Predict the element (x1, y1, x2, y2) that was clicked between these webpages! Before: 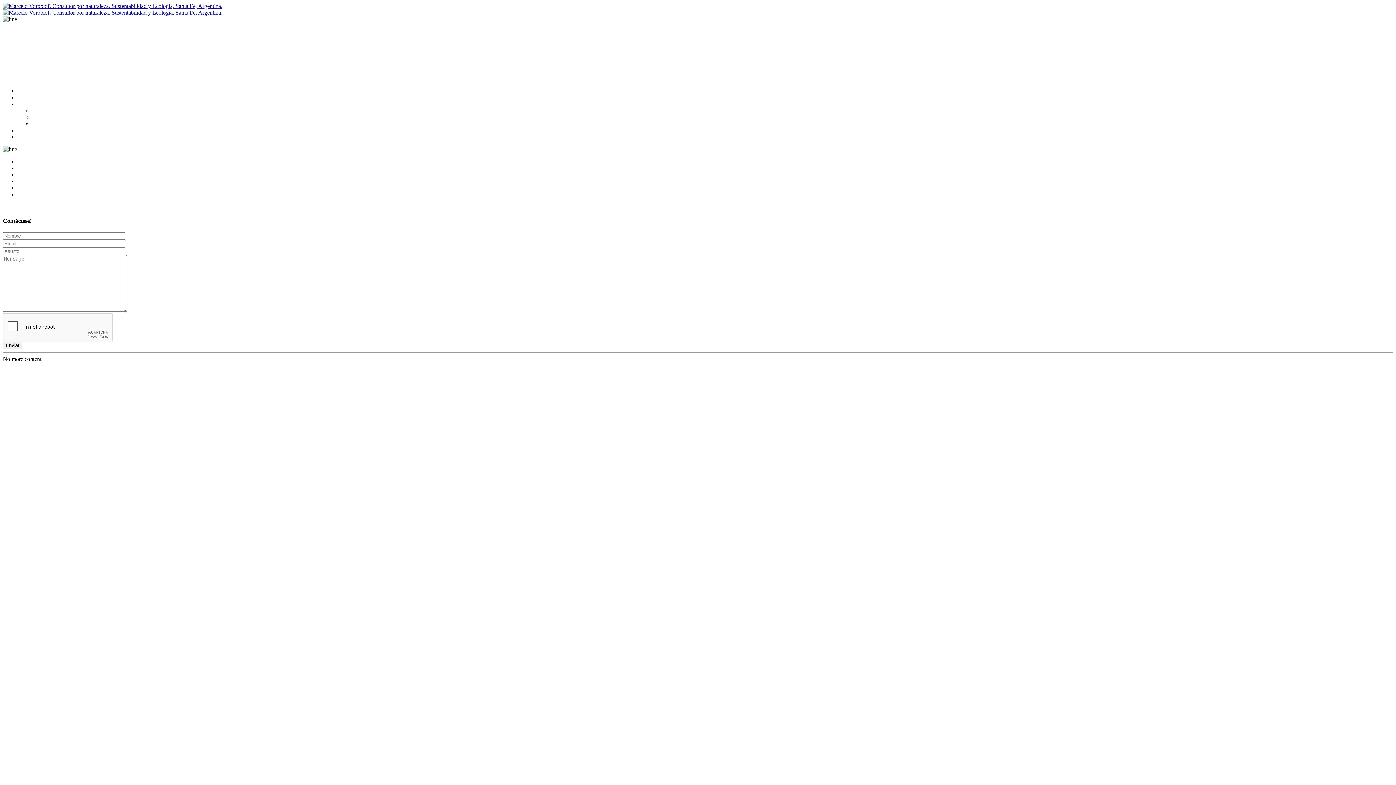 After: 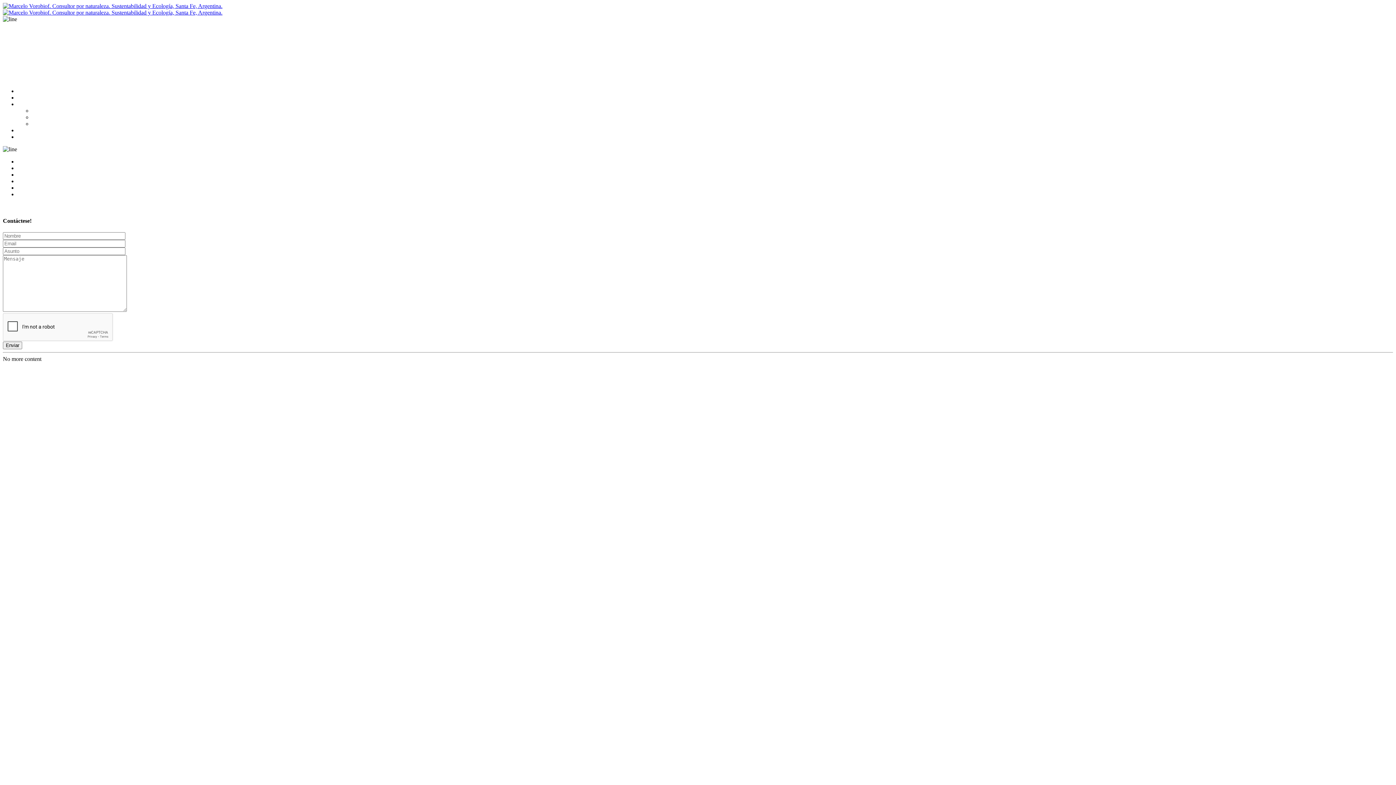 Action: bbox: (17, 101, 41, 107) label: Proyectos